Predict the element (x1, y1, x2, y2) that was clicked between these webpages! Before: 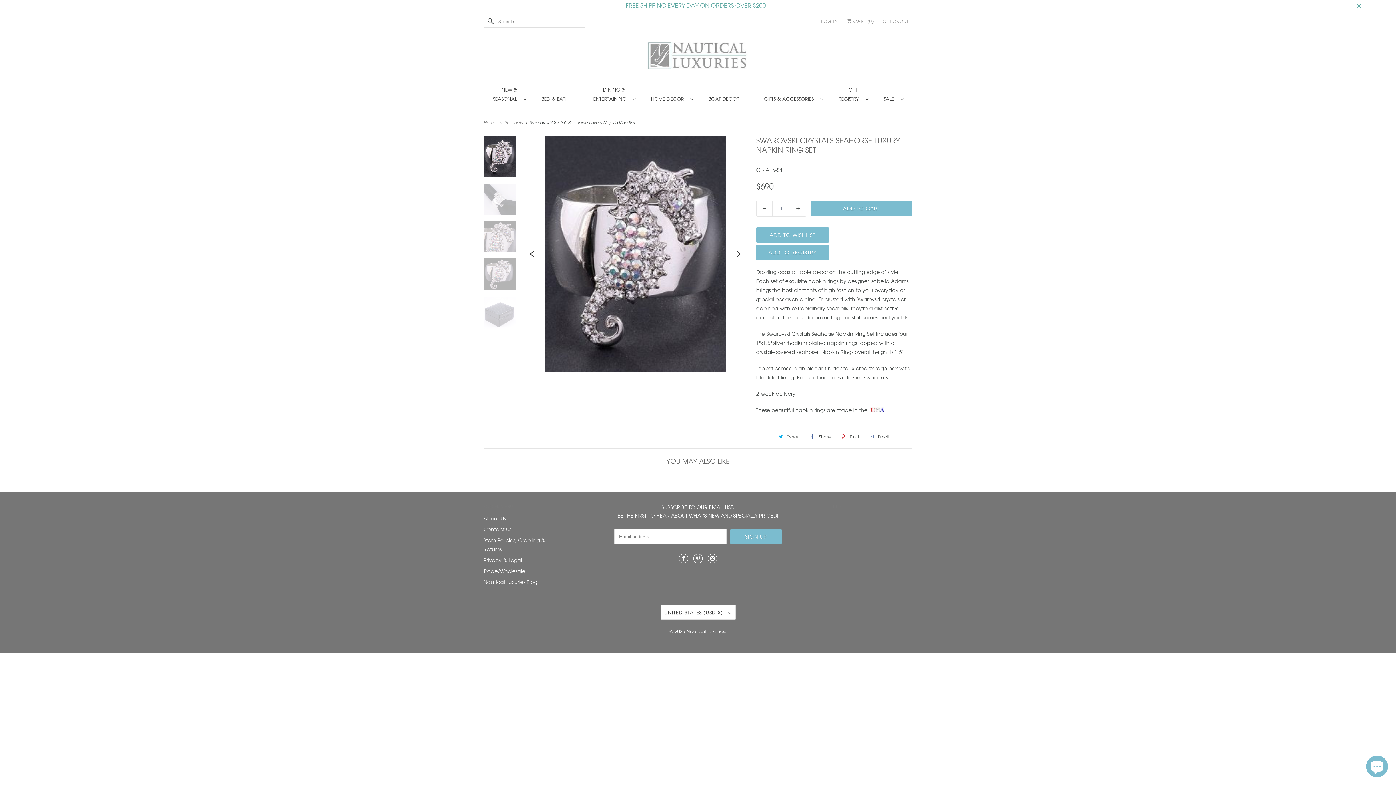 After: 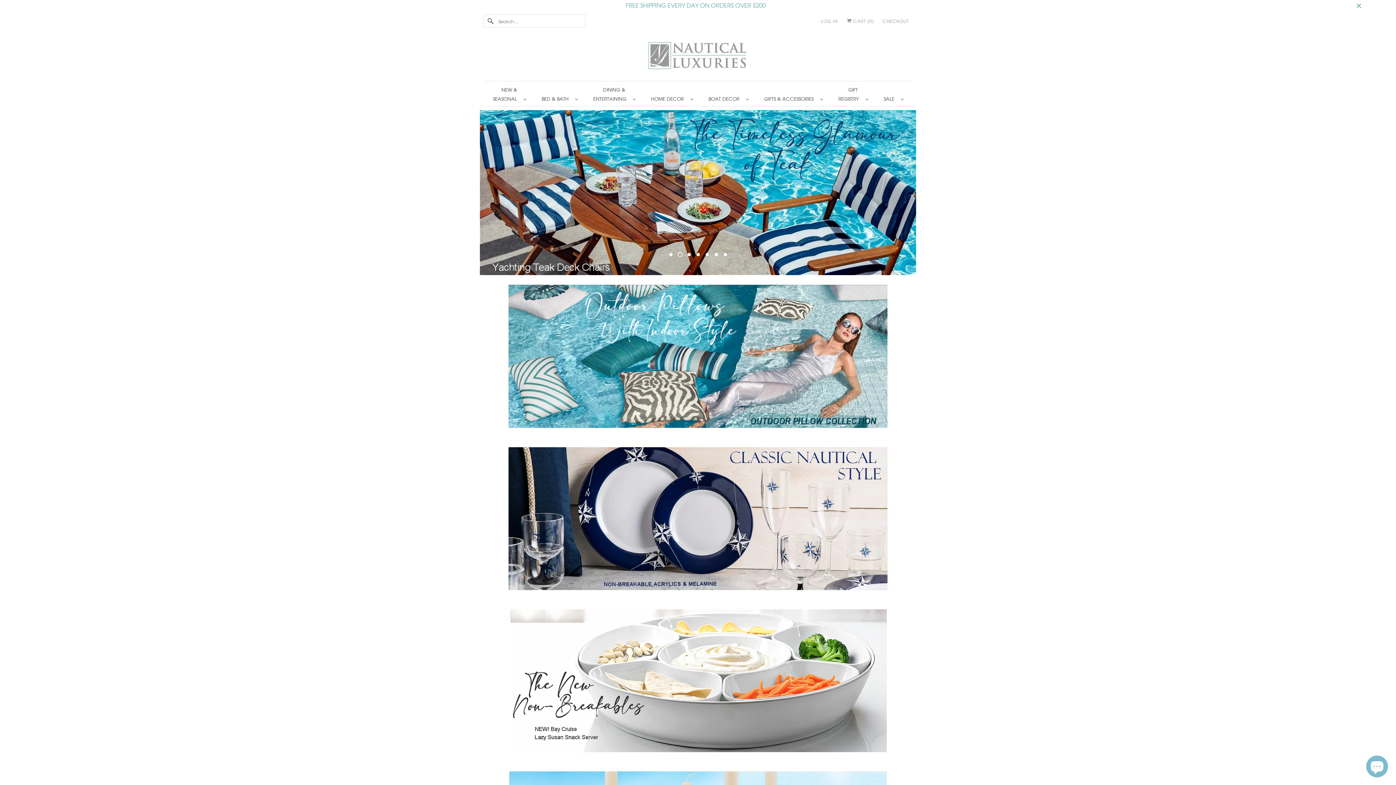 Action: bbox: (483, 119, 498, 125) label: Home 